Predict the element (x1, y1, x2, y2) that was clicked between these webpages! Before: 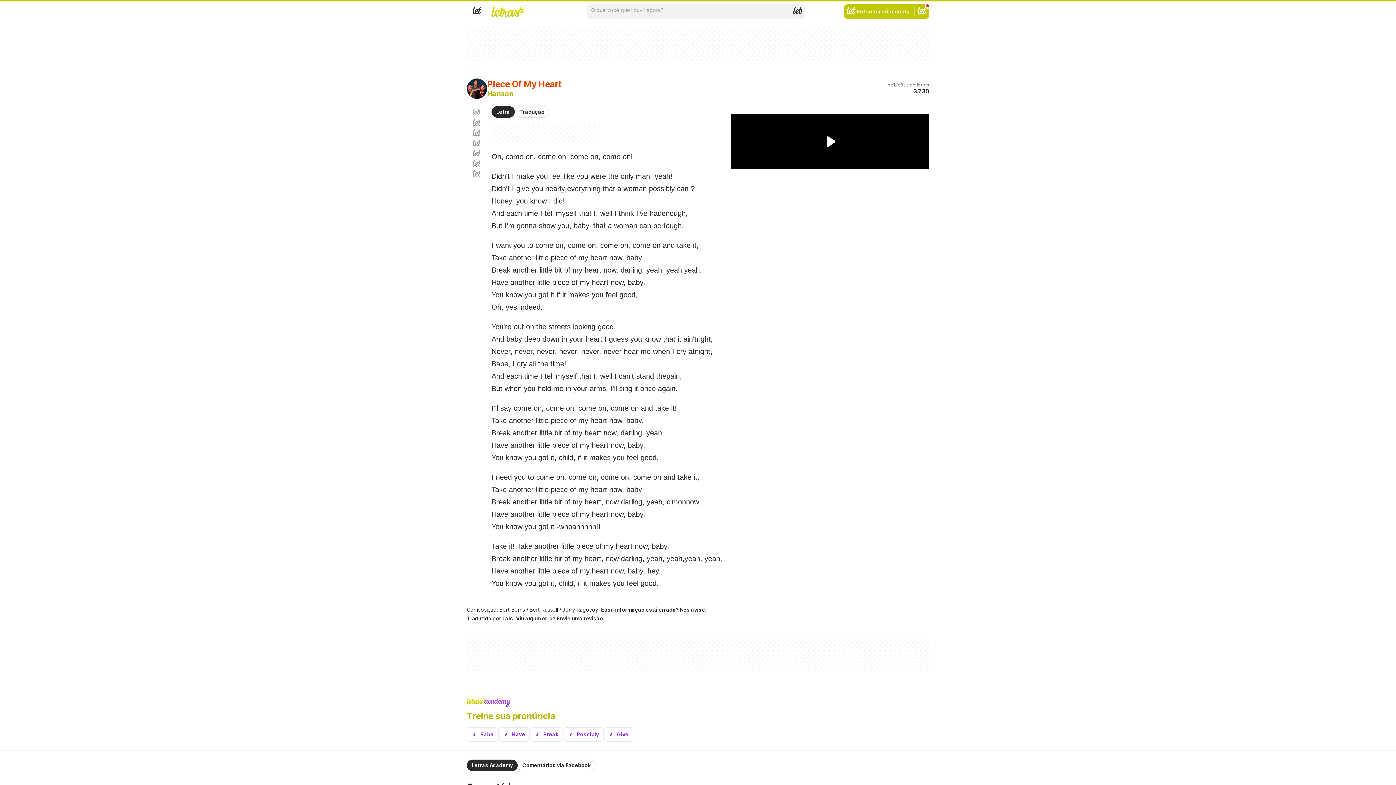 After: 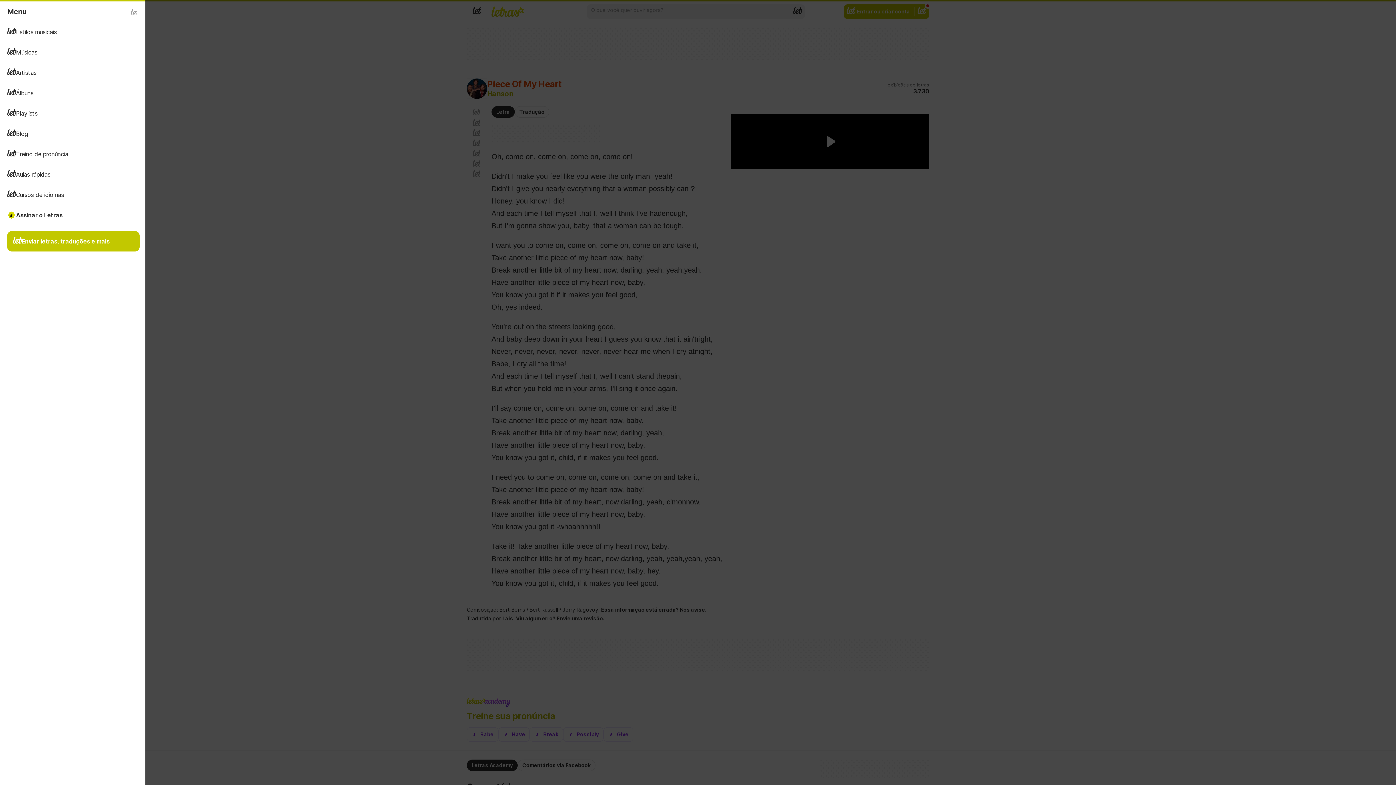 Action: label: Menu bbox: (466, 4, 487, 18)